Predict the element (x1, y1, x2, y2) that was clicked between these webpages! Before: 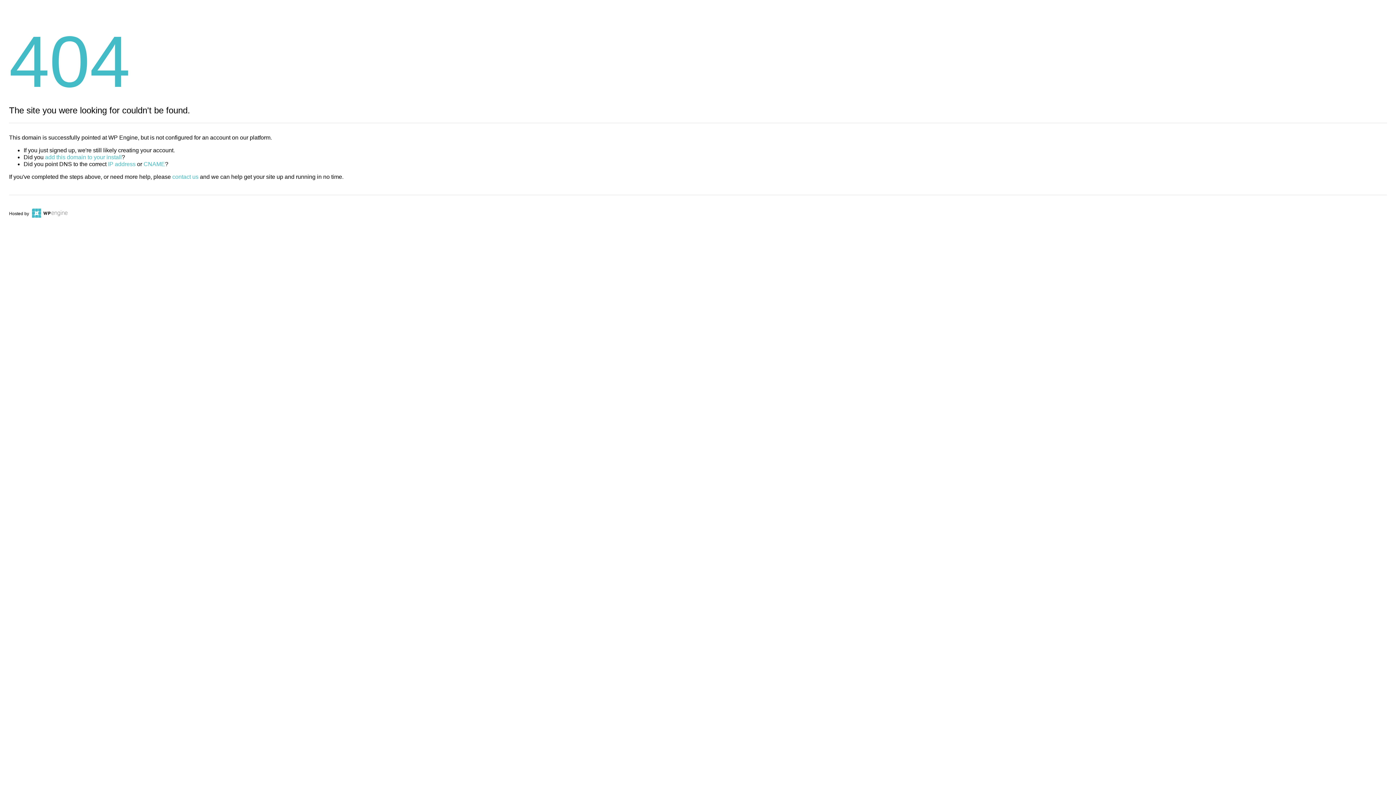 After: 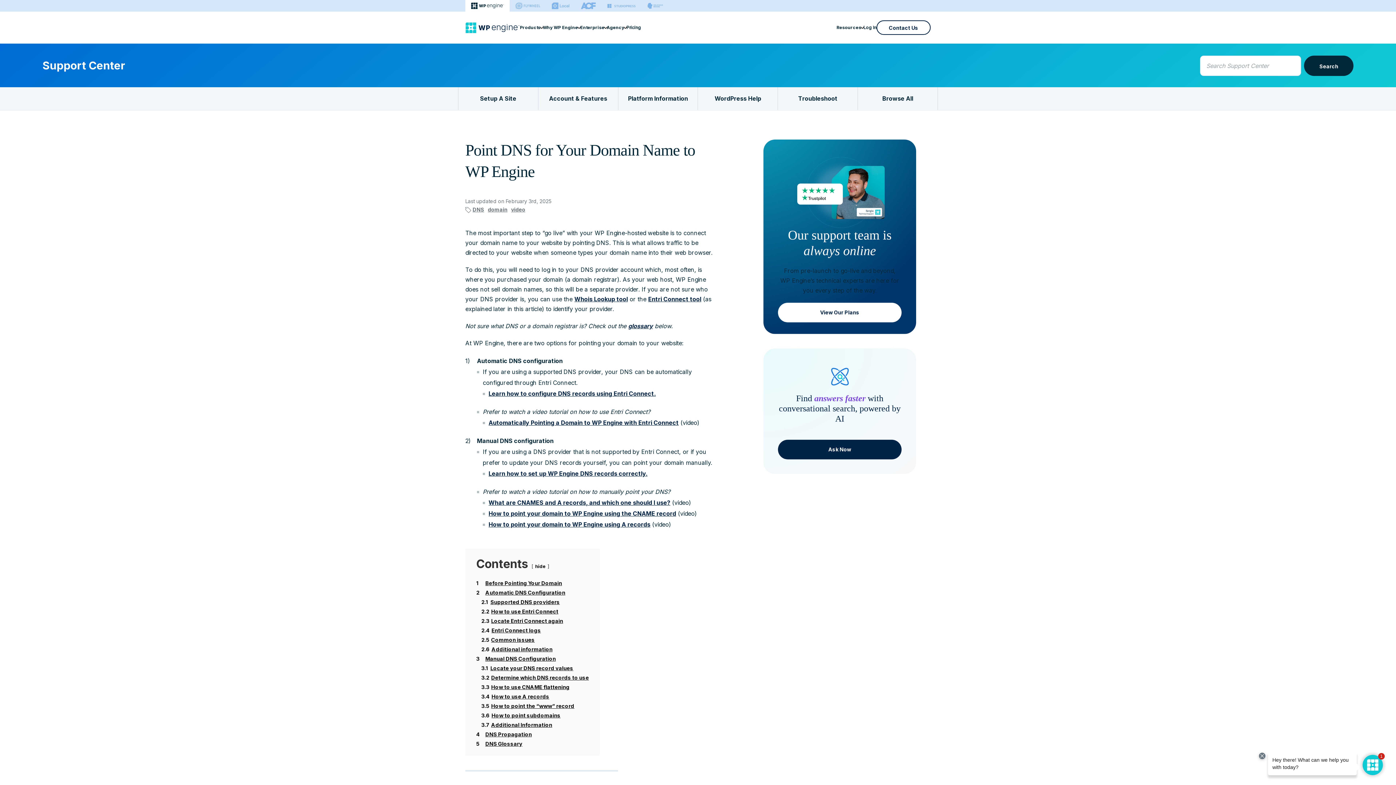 Action: bbox: (143, 161, 165, 167) label: CNAME